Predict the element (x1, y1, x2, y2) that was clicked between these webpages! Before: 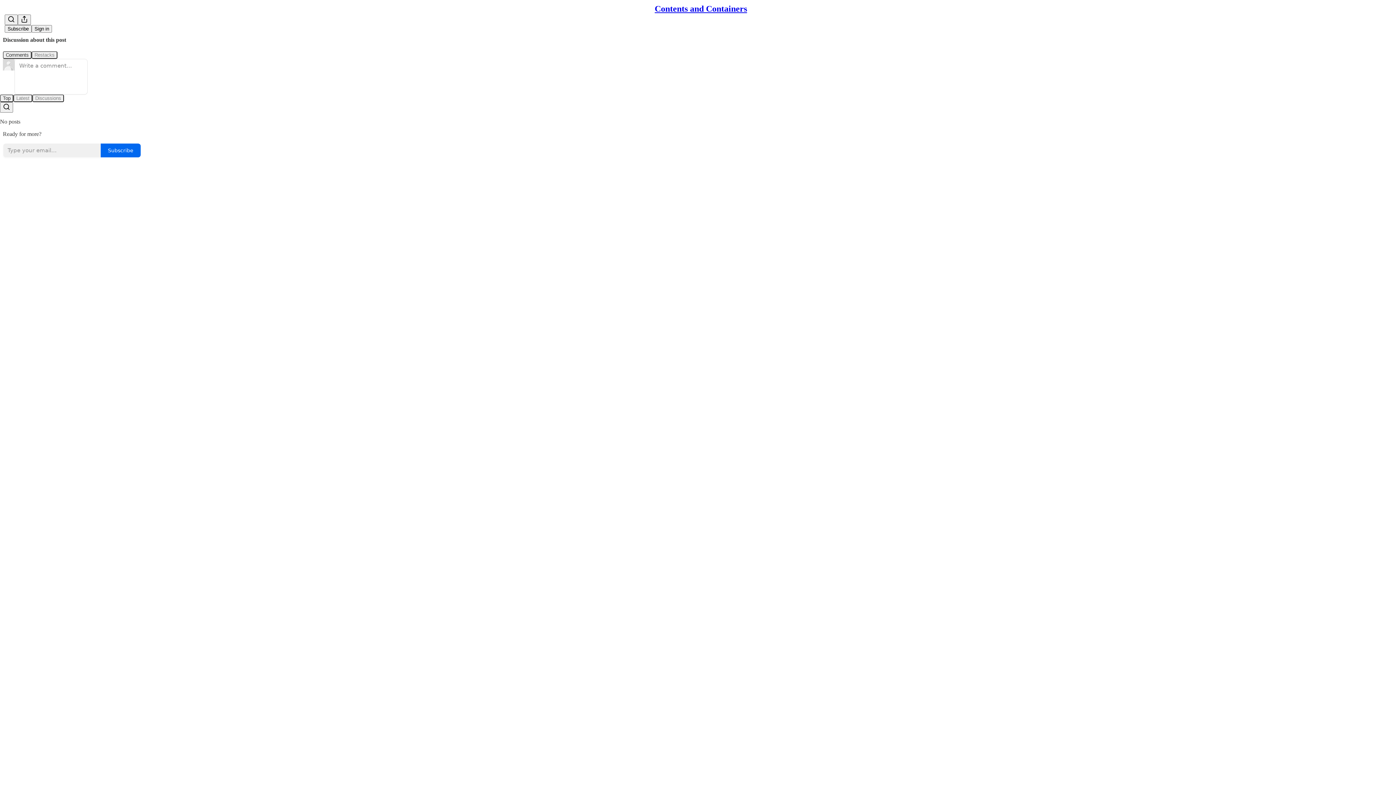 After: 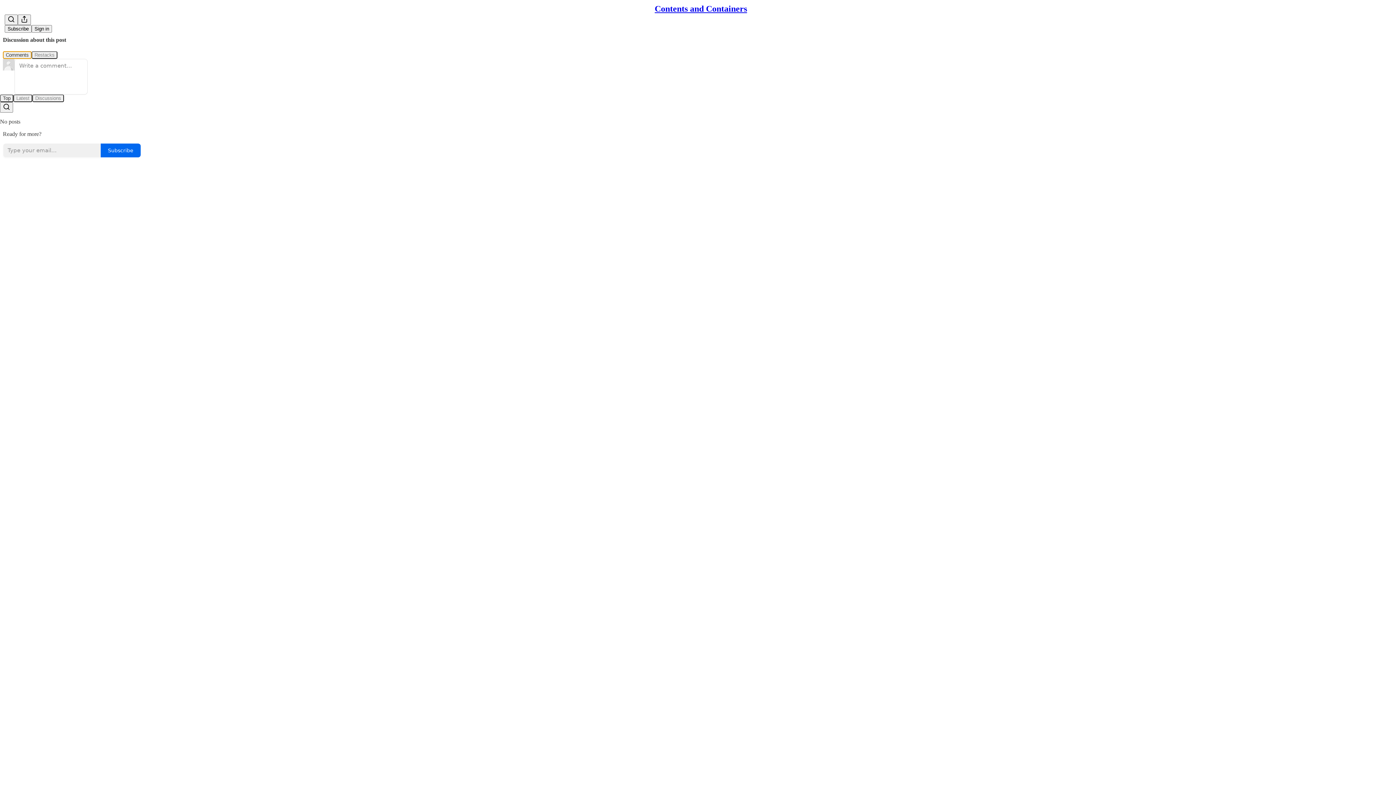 Action: label: Comments bbox: (2, 51, 31, 58)